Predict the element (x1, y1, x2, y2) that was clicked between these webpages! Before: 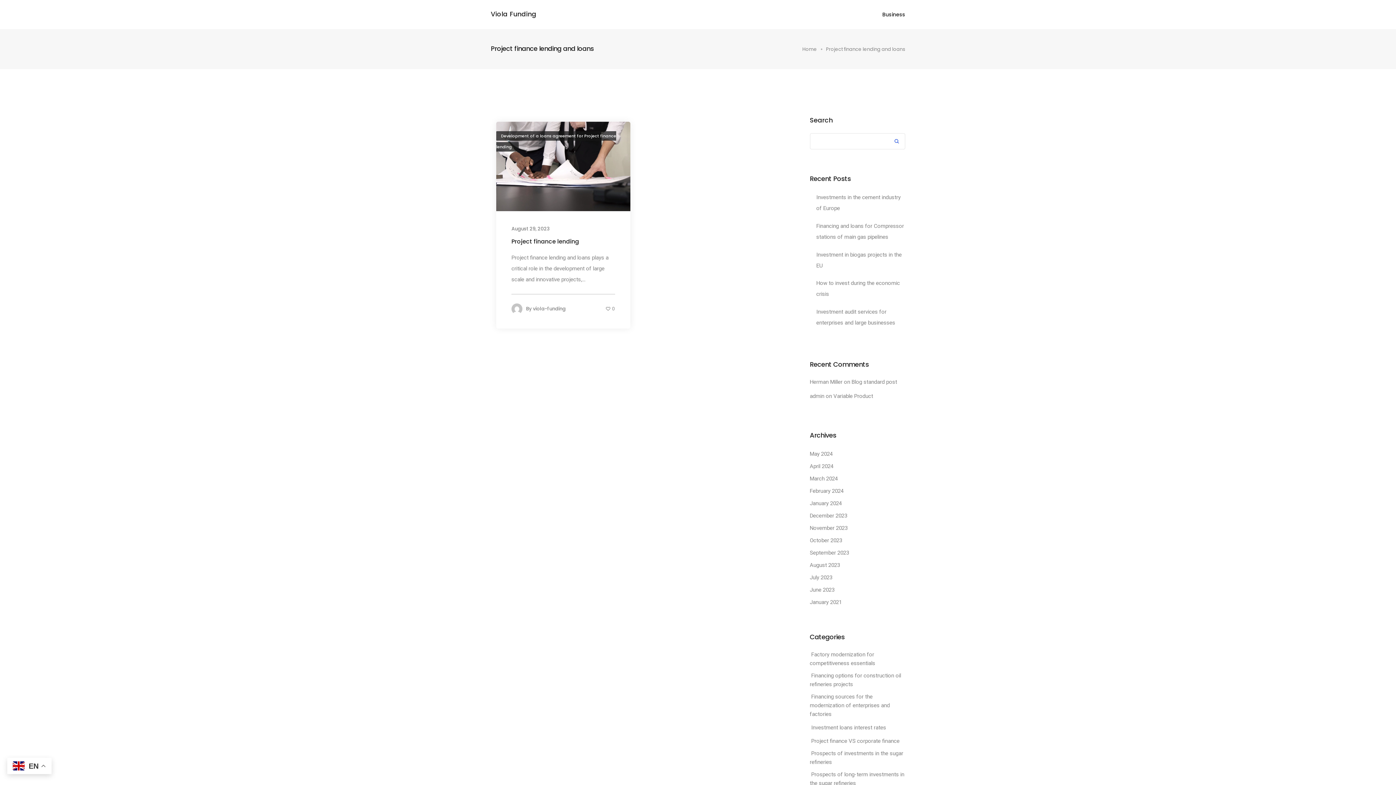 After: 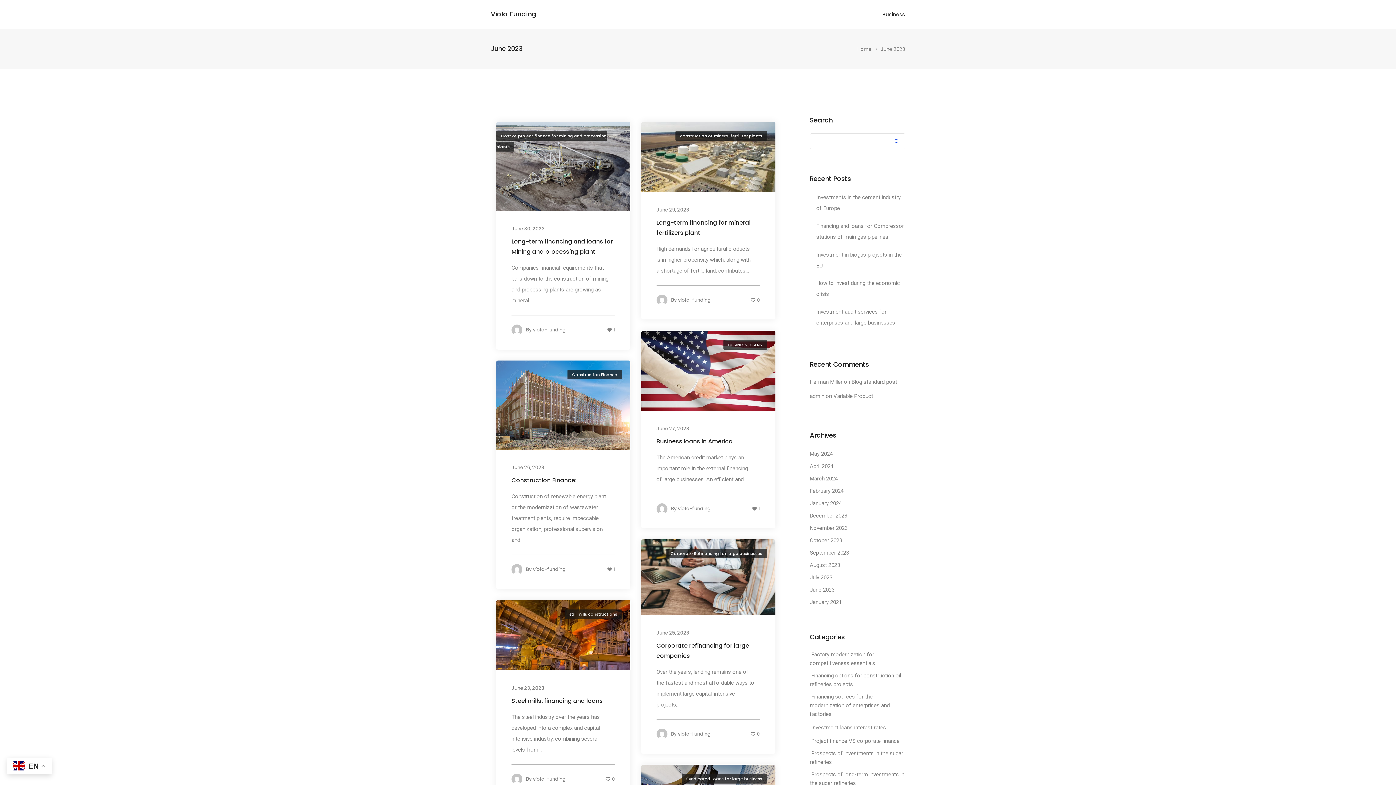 Action: label: June 2023 bbox: (810, 586, 834, 593)